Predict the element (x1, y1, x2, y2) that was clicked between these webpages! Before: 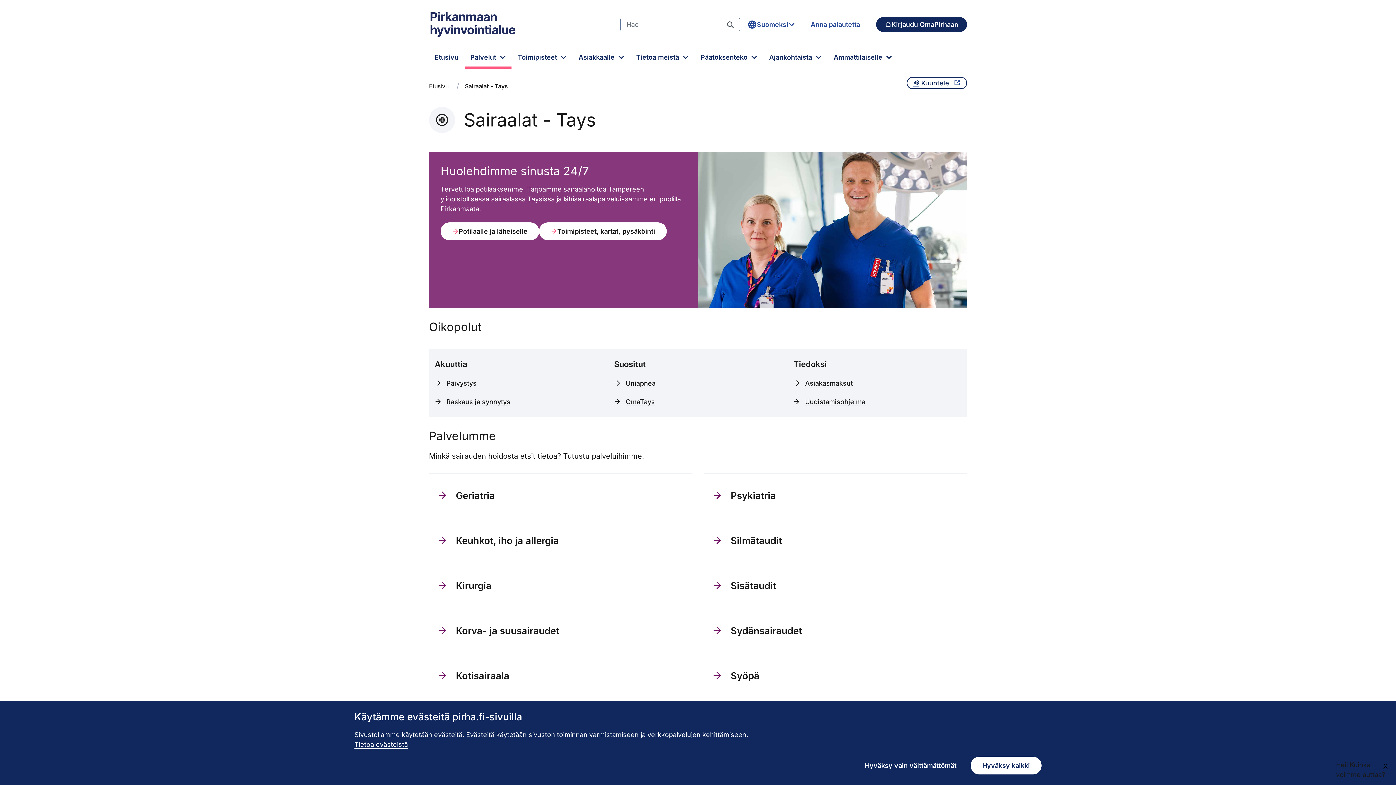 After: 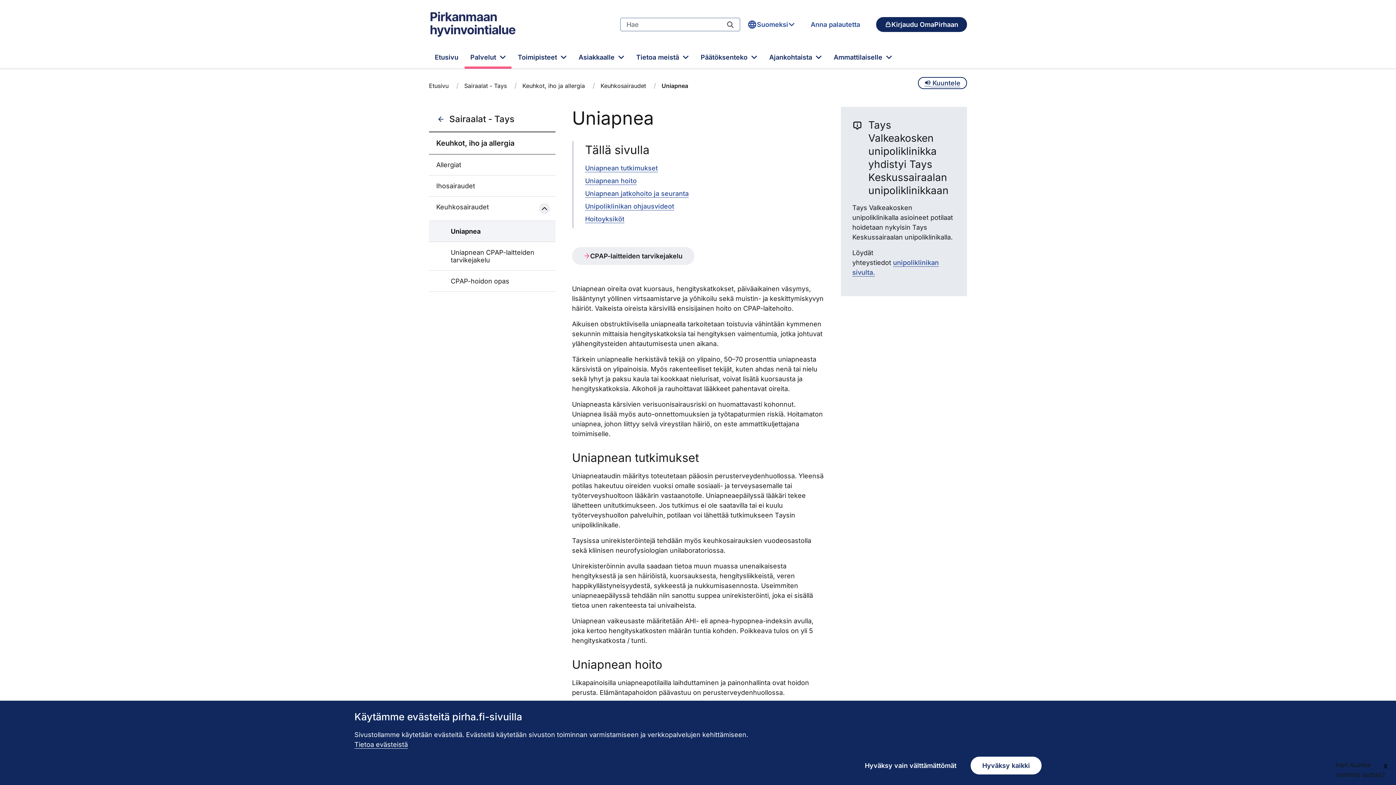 Action: bbox: (614, 378, 655, 388) label: Uniapnea